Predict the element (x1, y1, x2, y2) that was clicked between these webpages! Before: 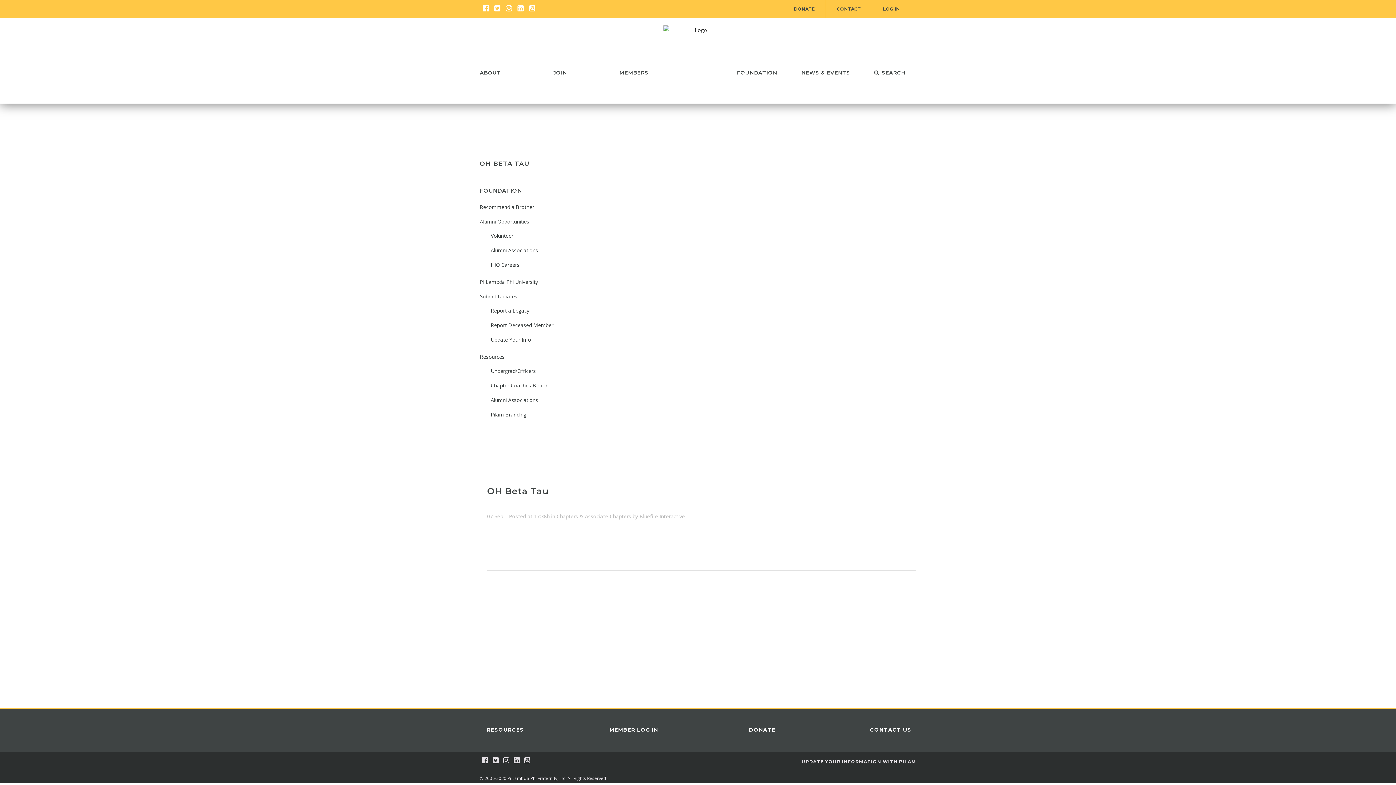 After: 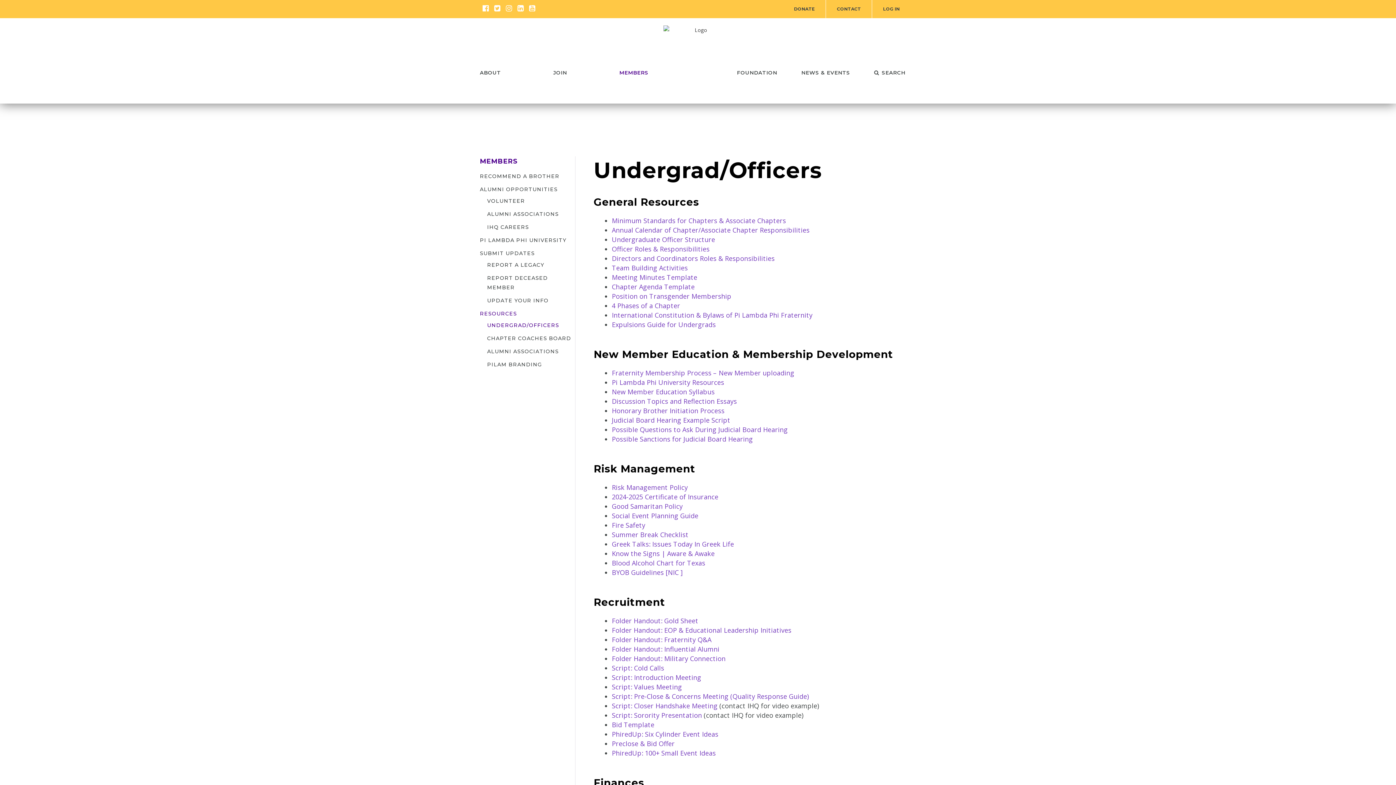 Action: bbox: (490, 367, 536, 374) label: Undergrad/Officers